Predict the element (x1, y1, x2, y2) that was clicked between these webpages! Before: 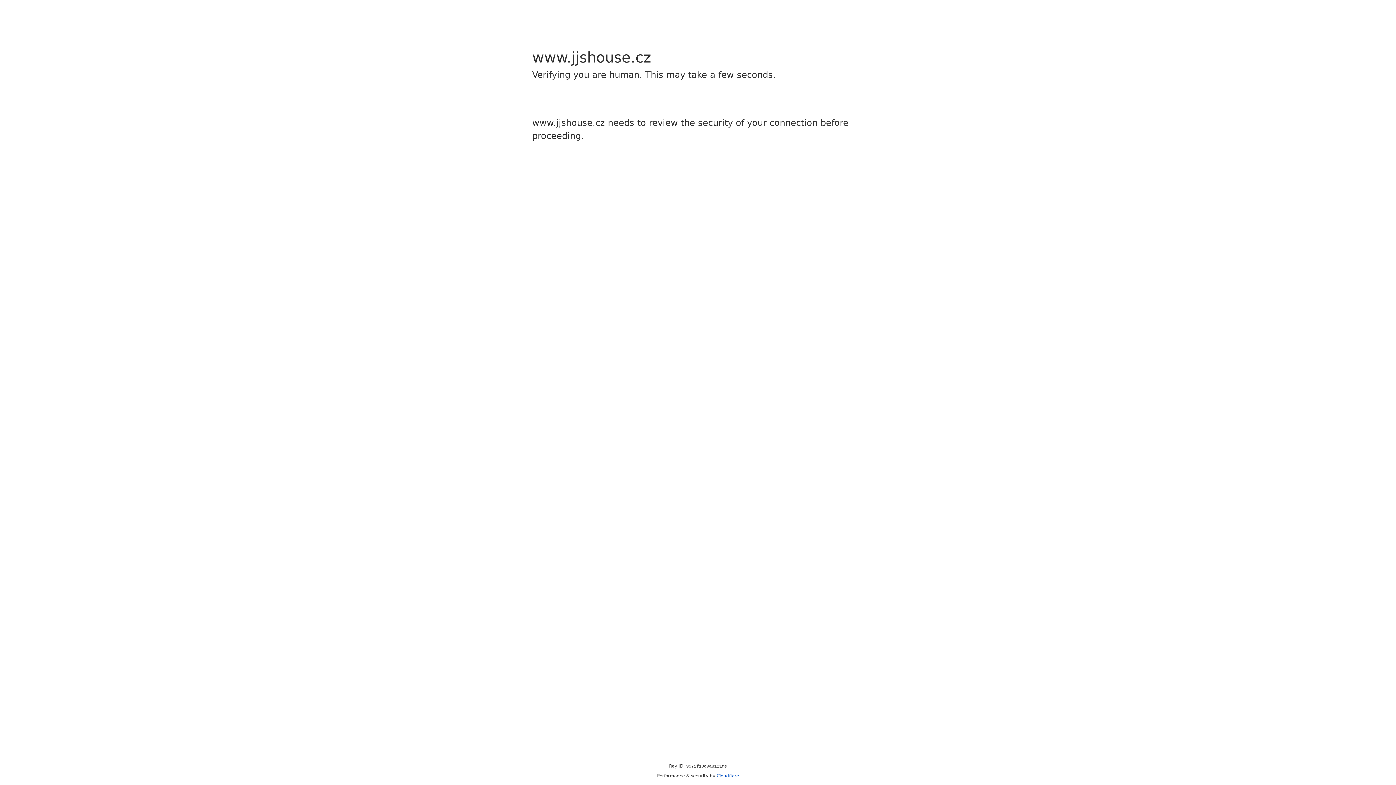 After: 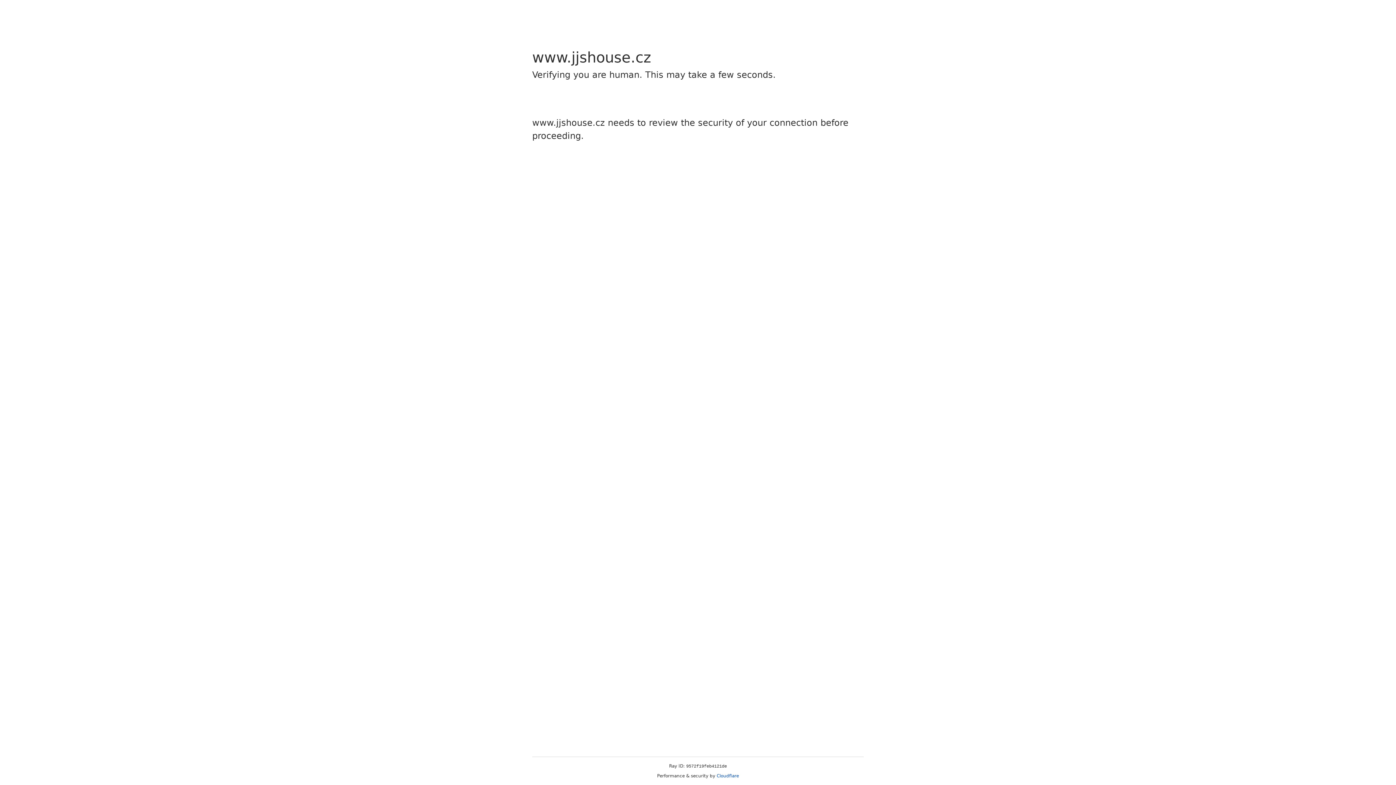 Action: label: Cloudflare bbox: (716, 773, 739, 778)